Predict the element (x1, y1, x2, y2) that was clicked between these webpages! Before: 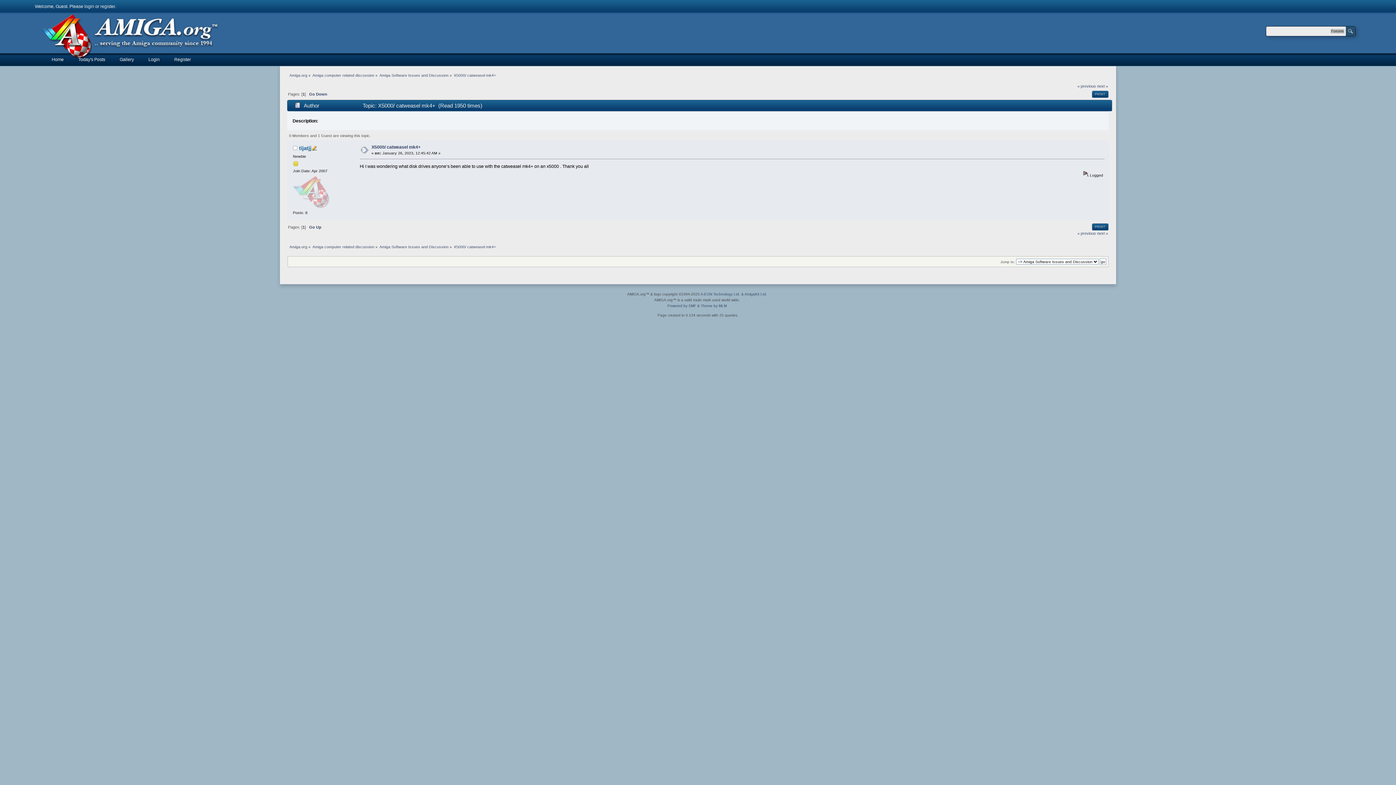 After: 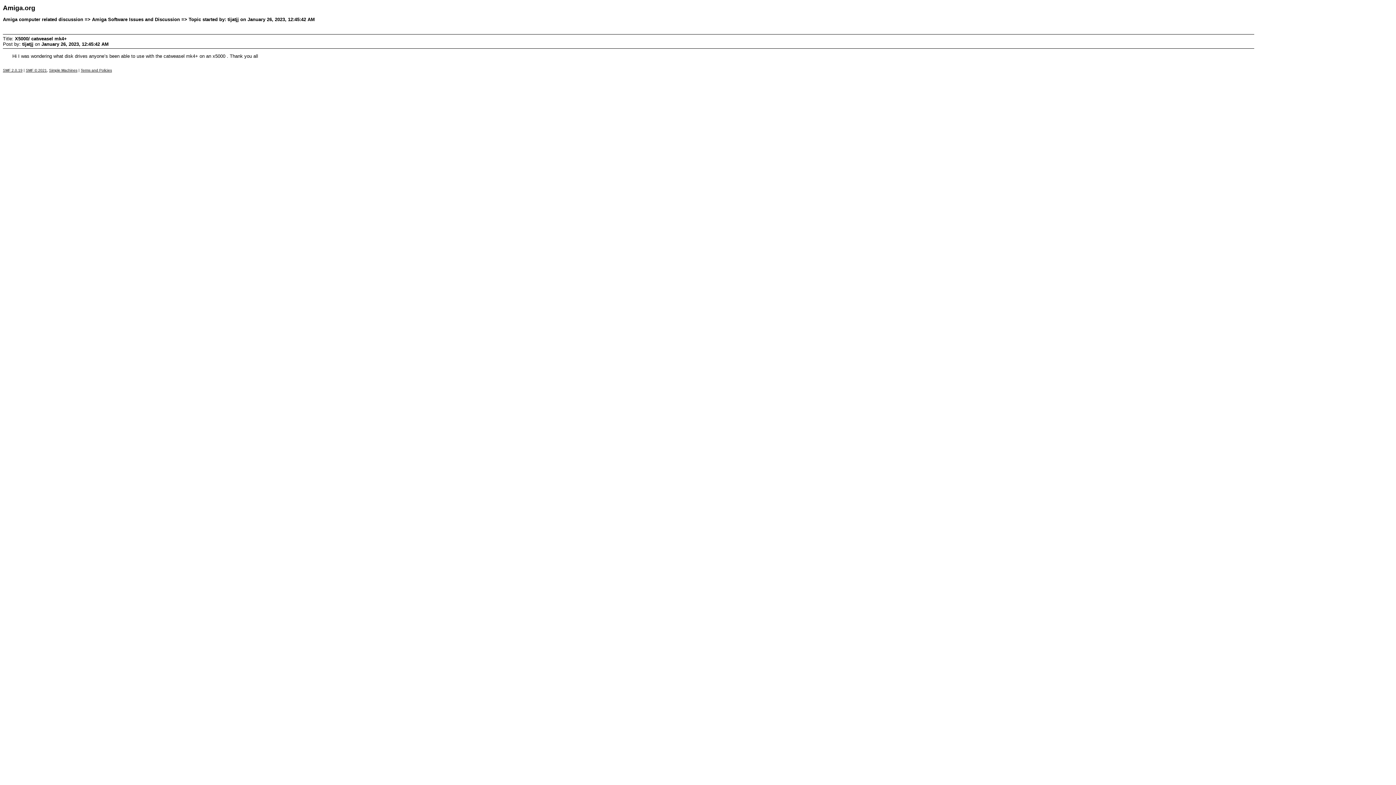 Action: bbox: (1092, 223, 1105, 230) label: PRINT